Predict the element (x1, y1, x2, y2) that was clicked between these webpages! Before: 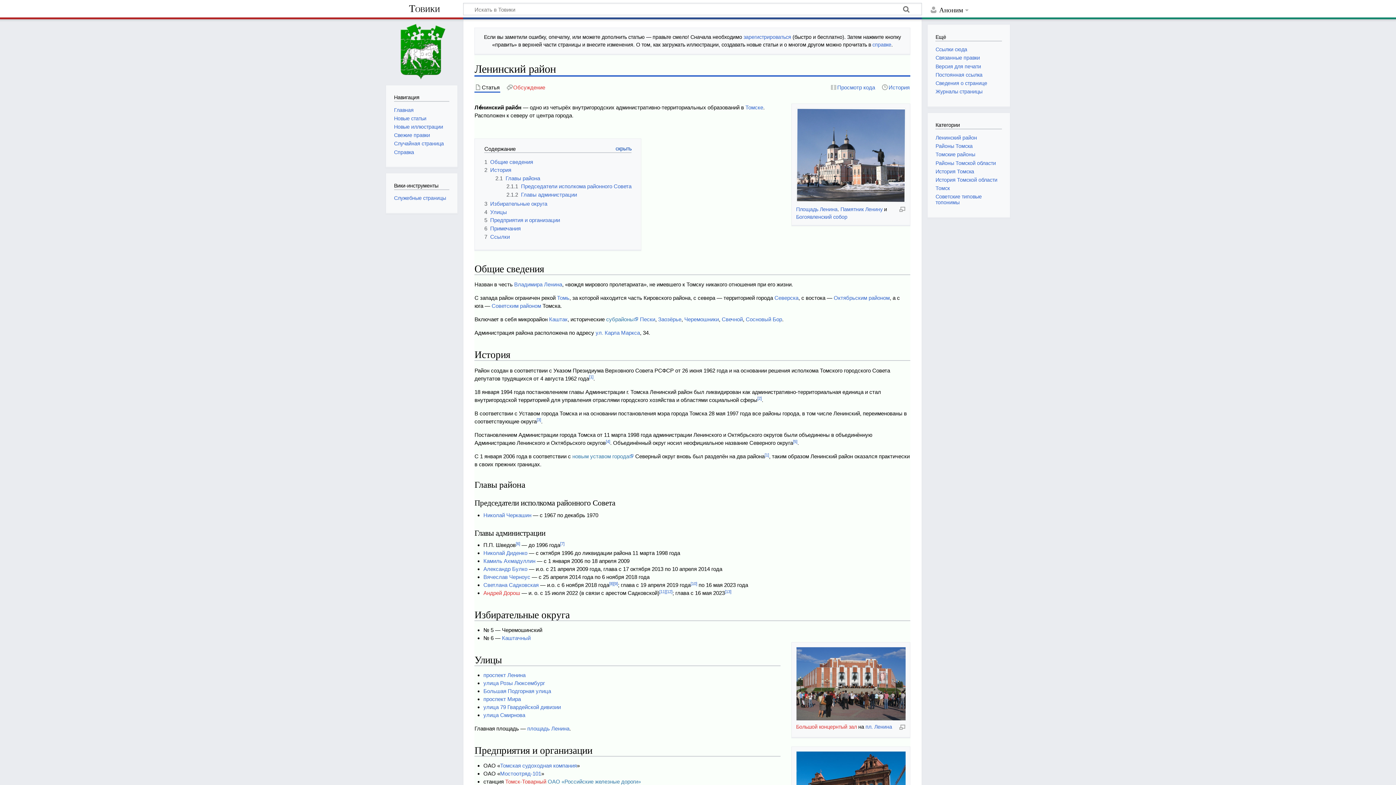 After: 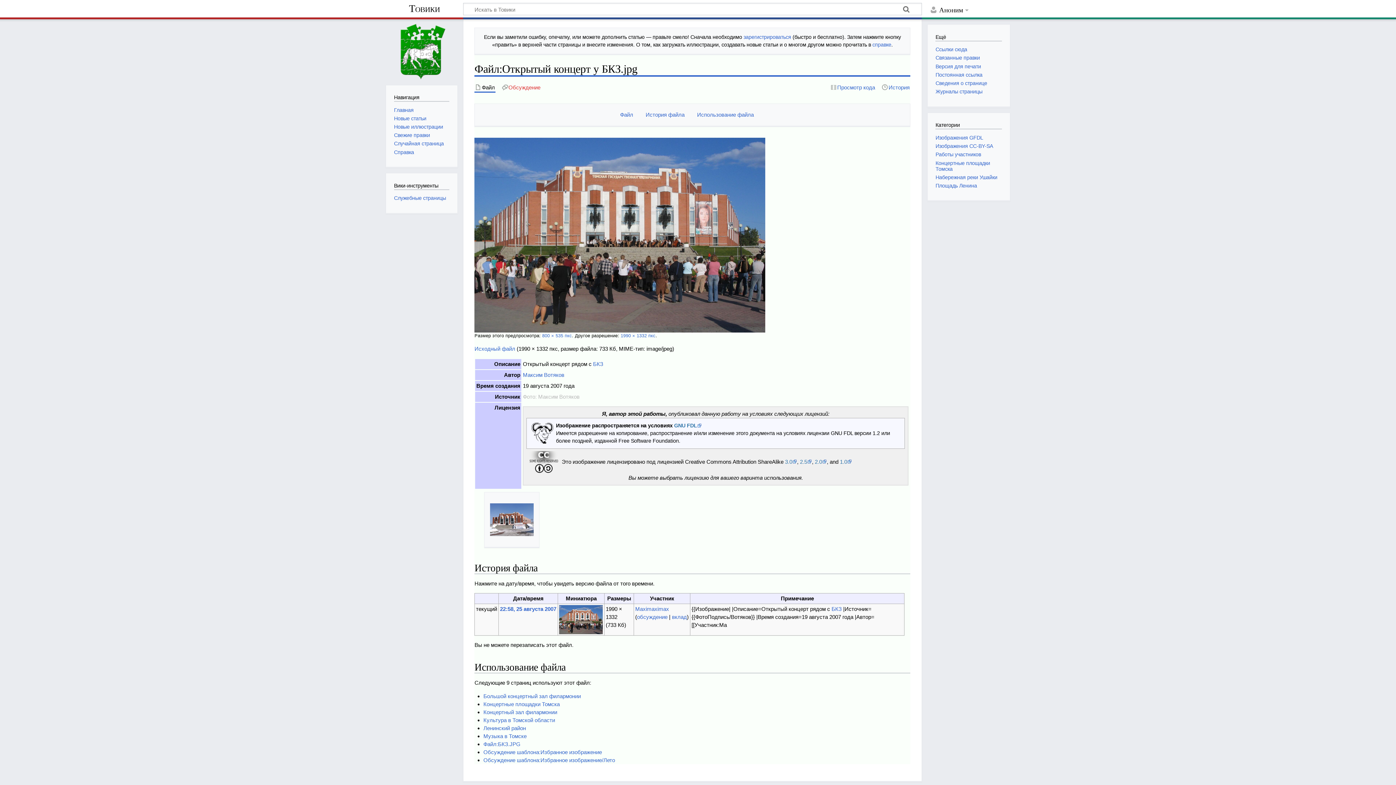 Action: bbox: (796, 680, 906, 686)